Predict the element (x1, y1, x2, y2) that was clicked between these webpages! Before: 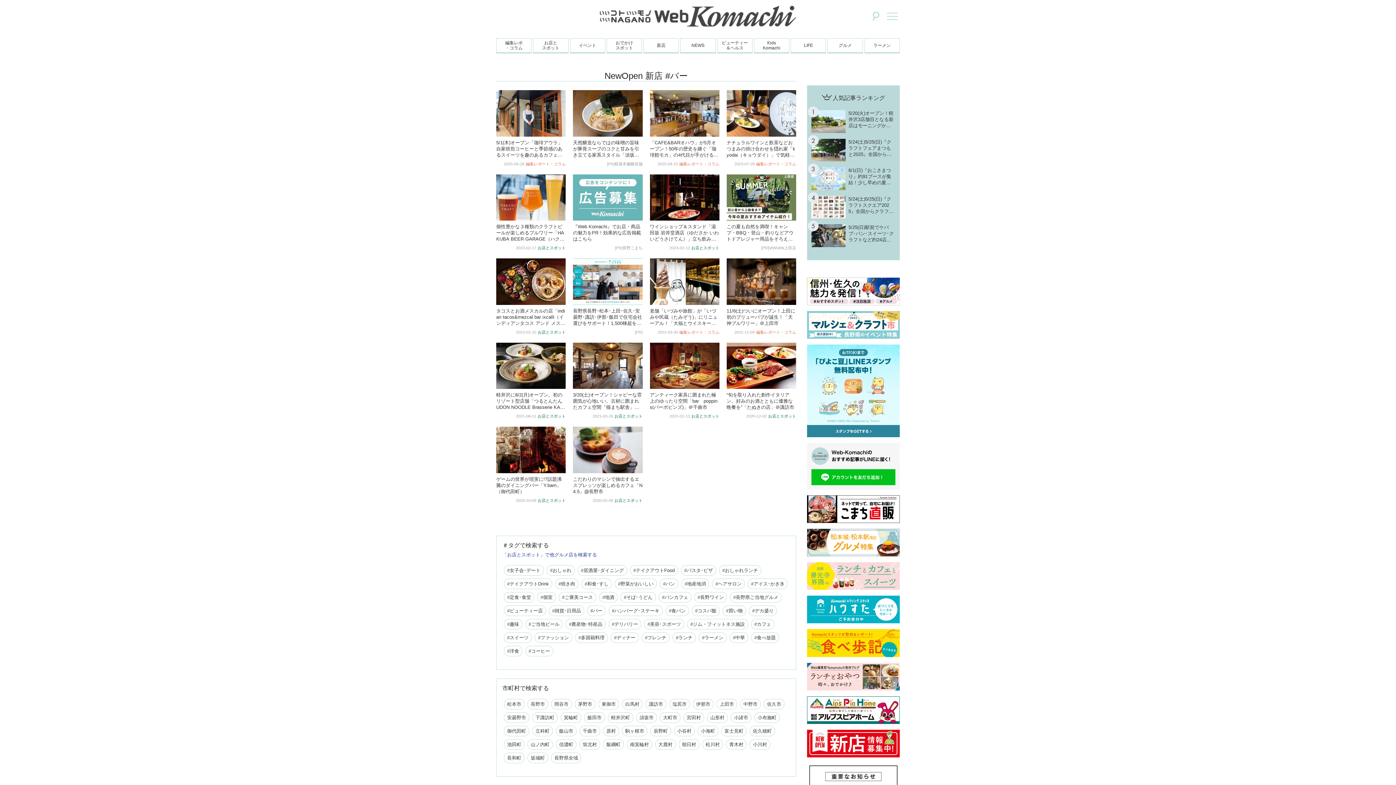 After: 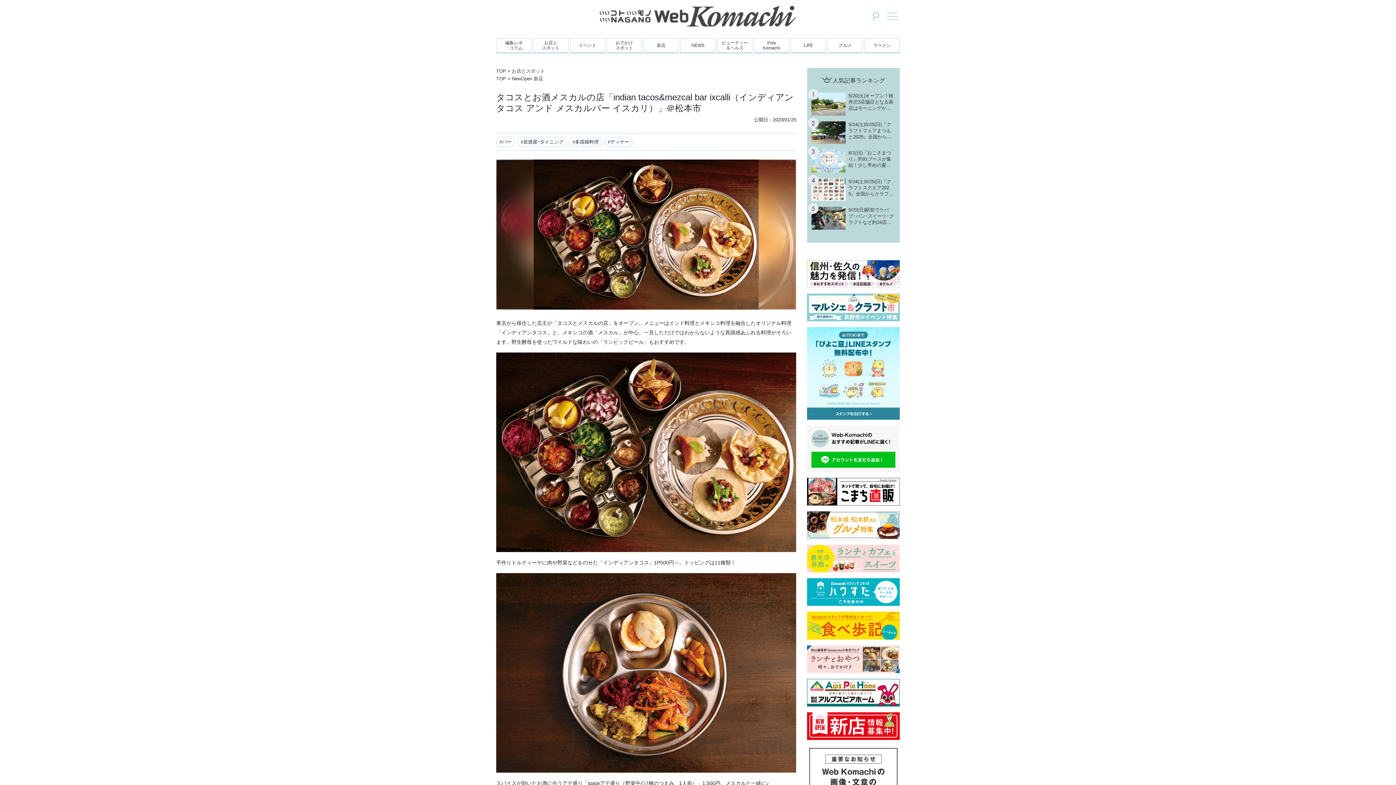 Action: bbox: (496, 307, 565, 326) label: タコスとお酒メスカルの店「indian tacos&mezcal bar ixcalli（インディアンタコス アンド メスカルバー イスカリ）」＠松本市